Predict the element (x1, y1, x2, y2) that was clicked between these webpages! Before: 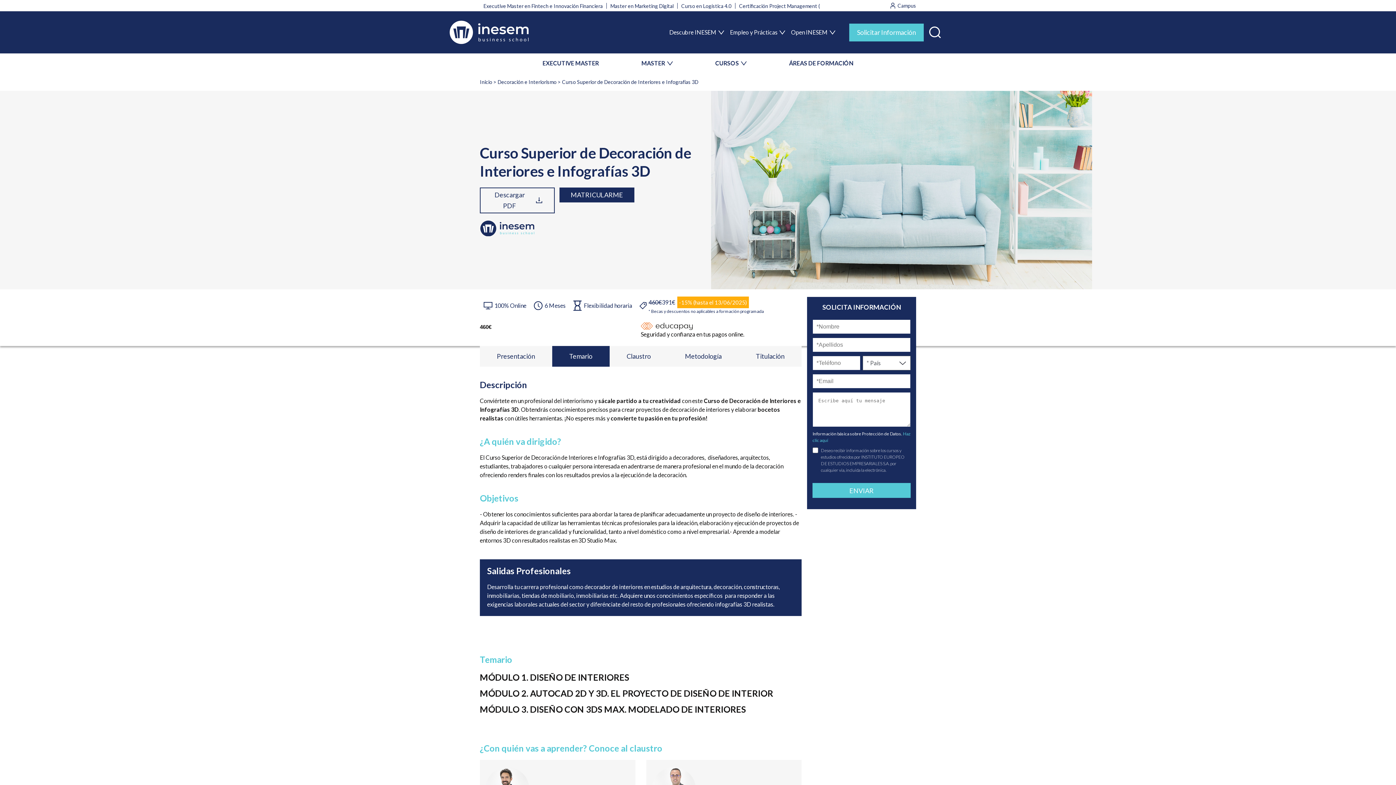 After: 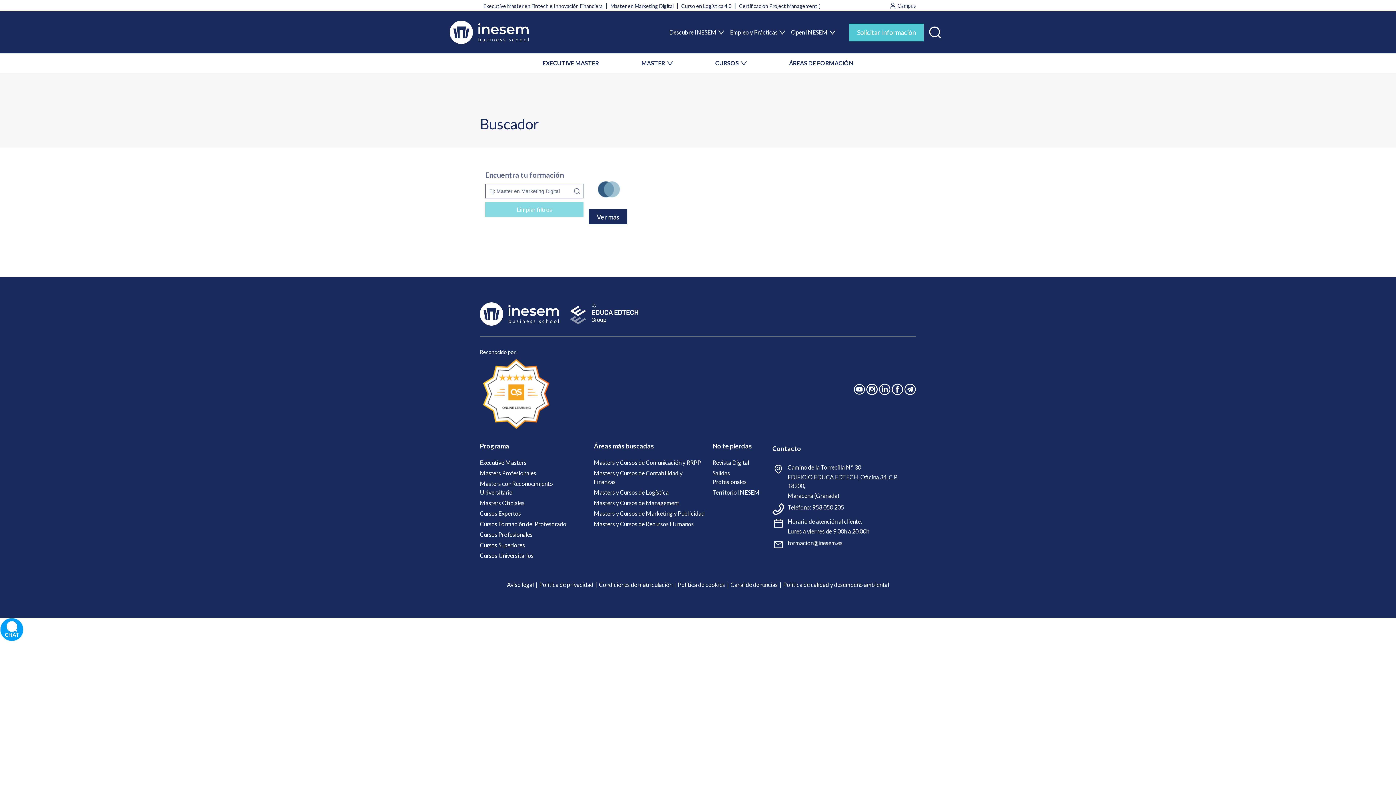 Action: bbox: (929, 27, 941, 34)